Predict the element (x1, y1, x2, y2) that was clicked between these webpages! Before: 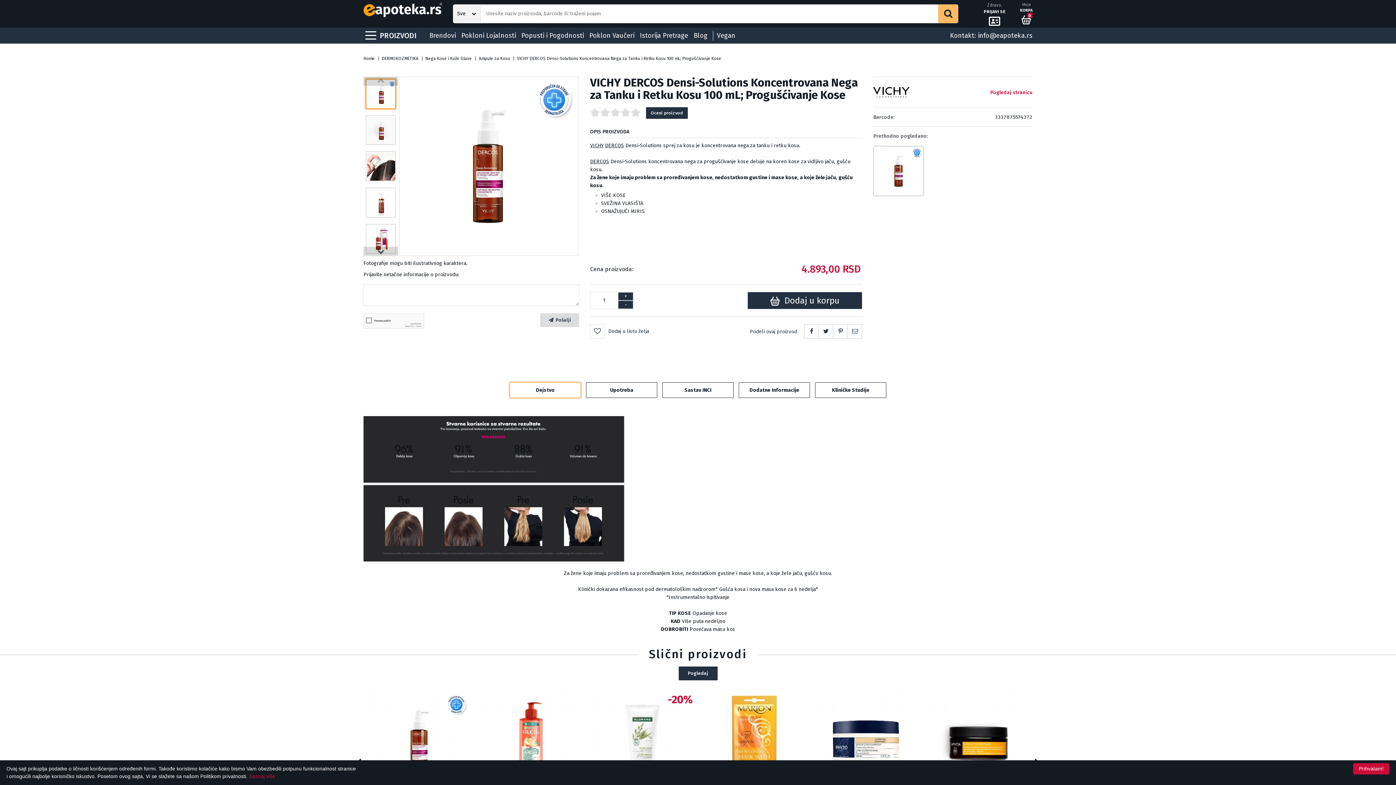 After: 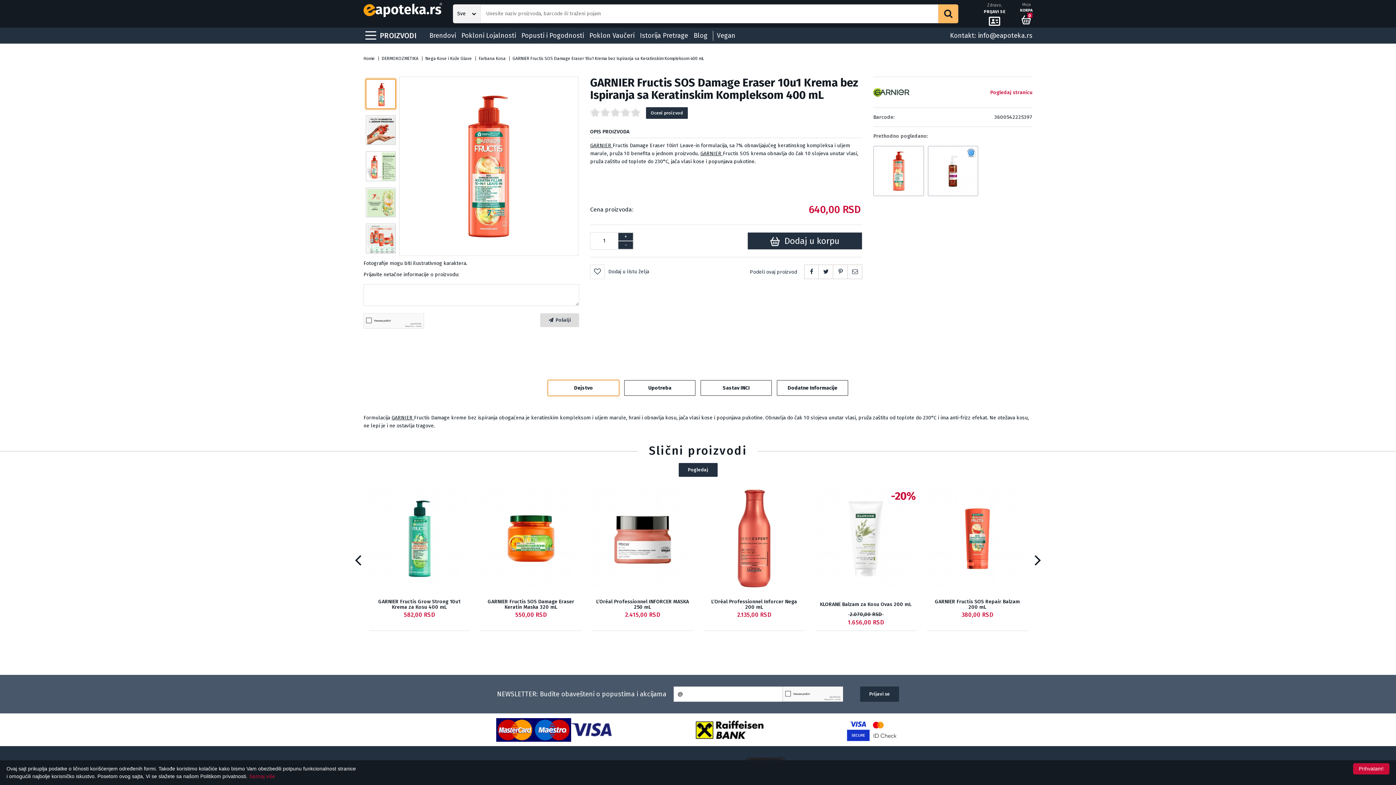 Action: bbox: (480, 692, 581, 792)